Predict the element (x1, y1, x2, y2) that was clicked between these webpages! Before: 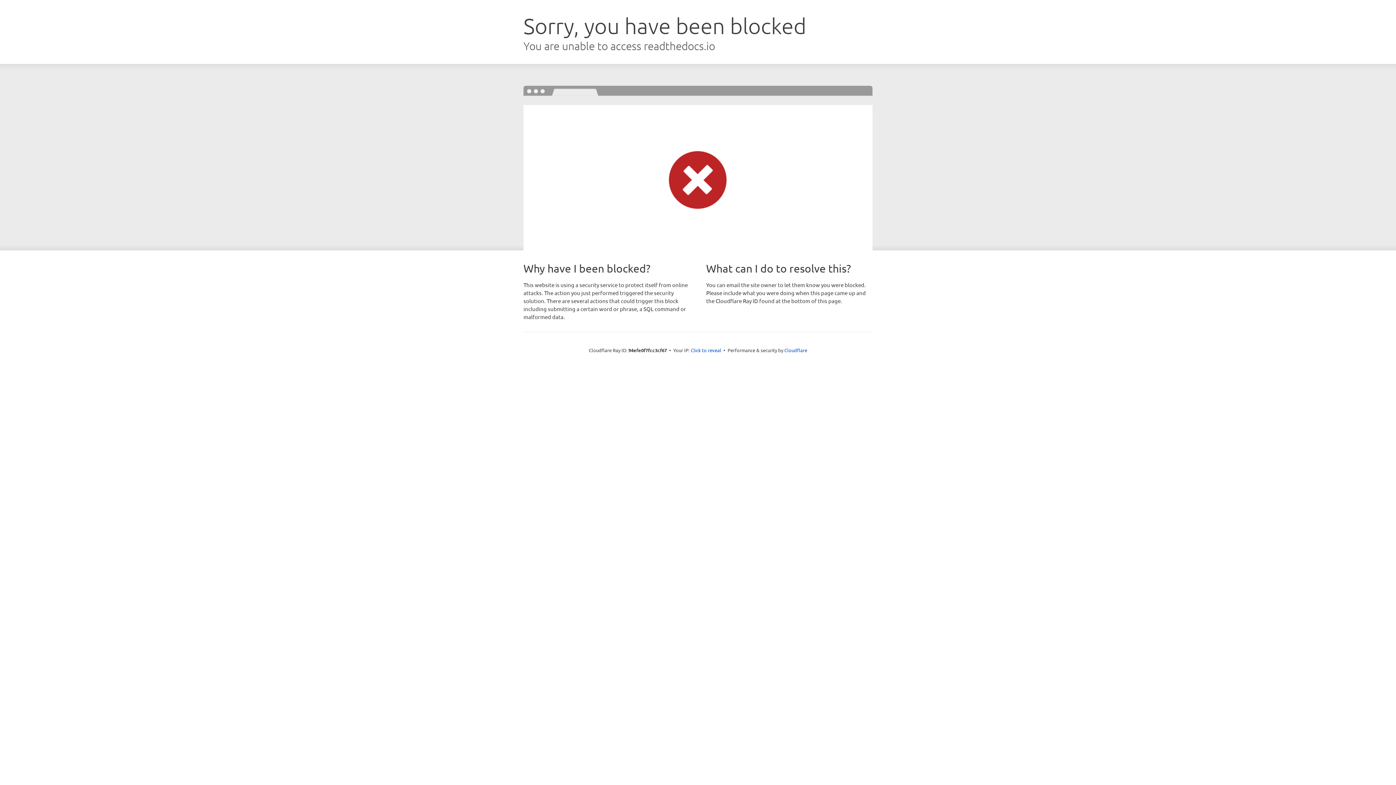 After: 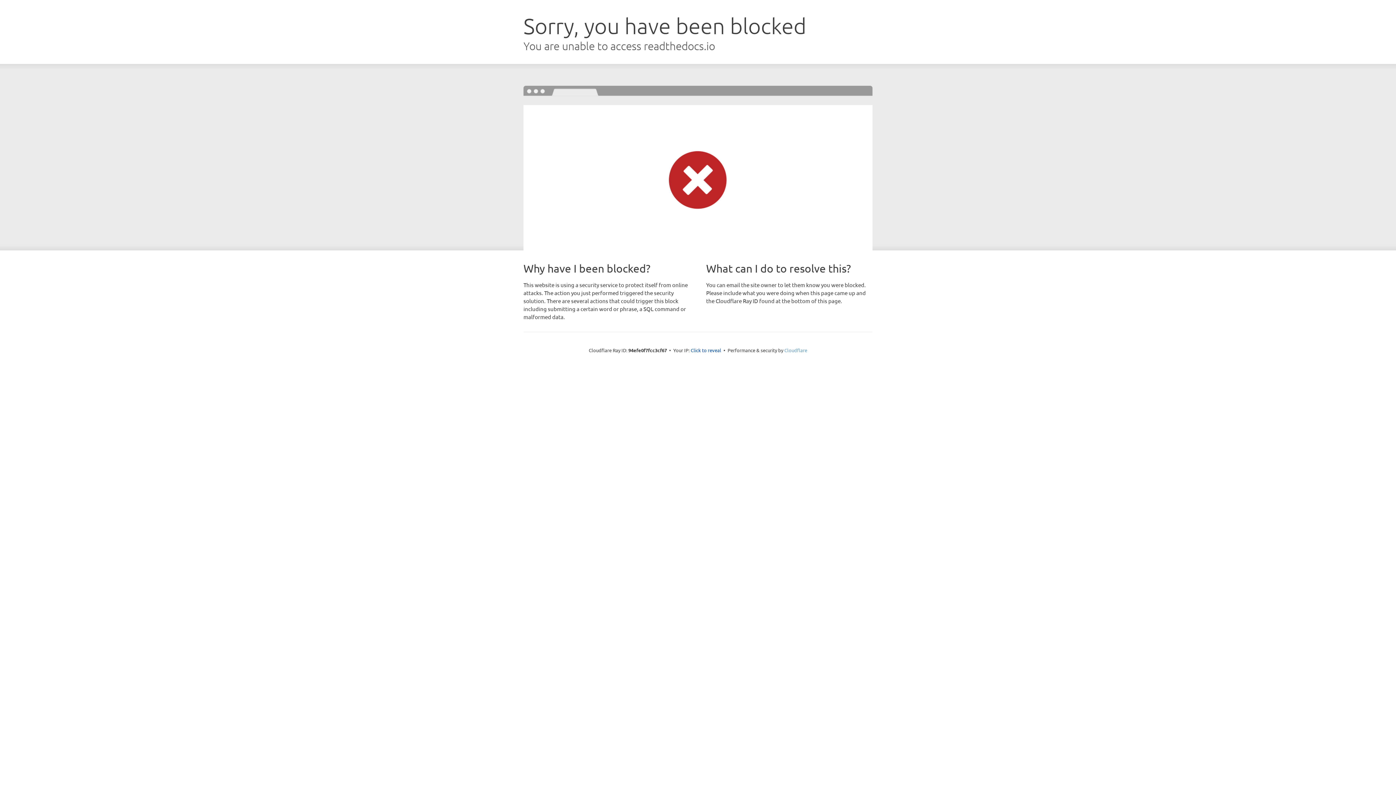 Action: bbox: (784, 347, 807, 353) label: Cloudflare